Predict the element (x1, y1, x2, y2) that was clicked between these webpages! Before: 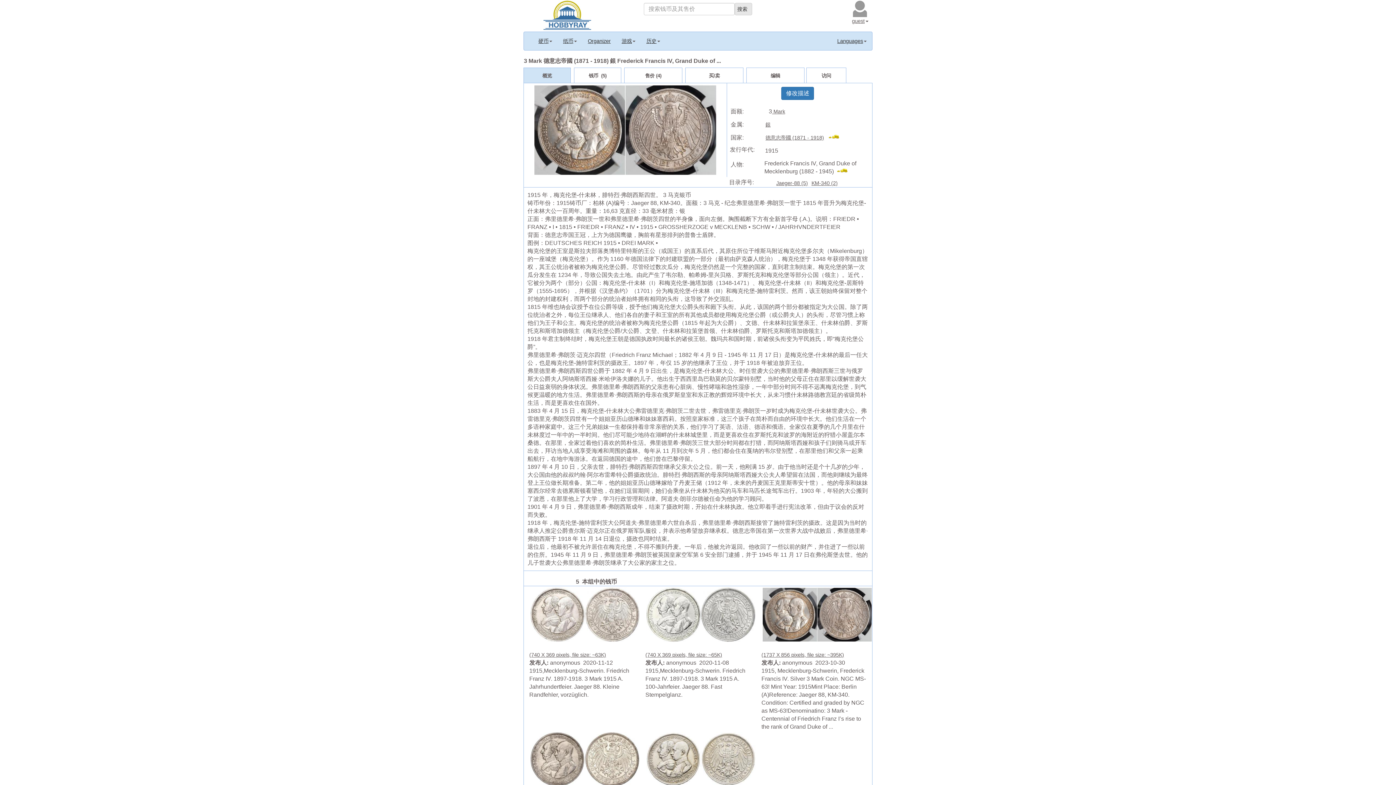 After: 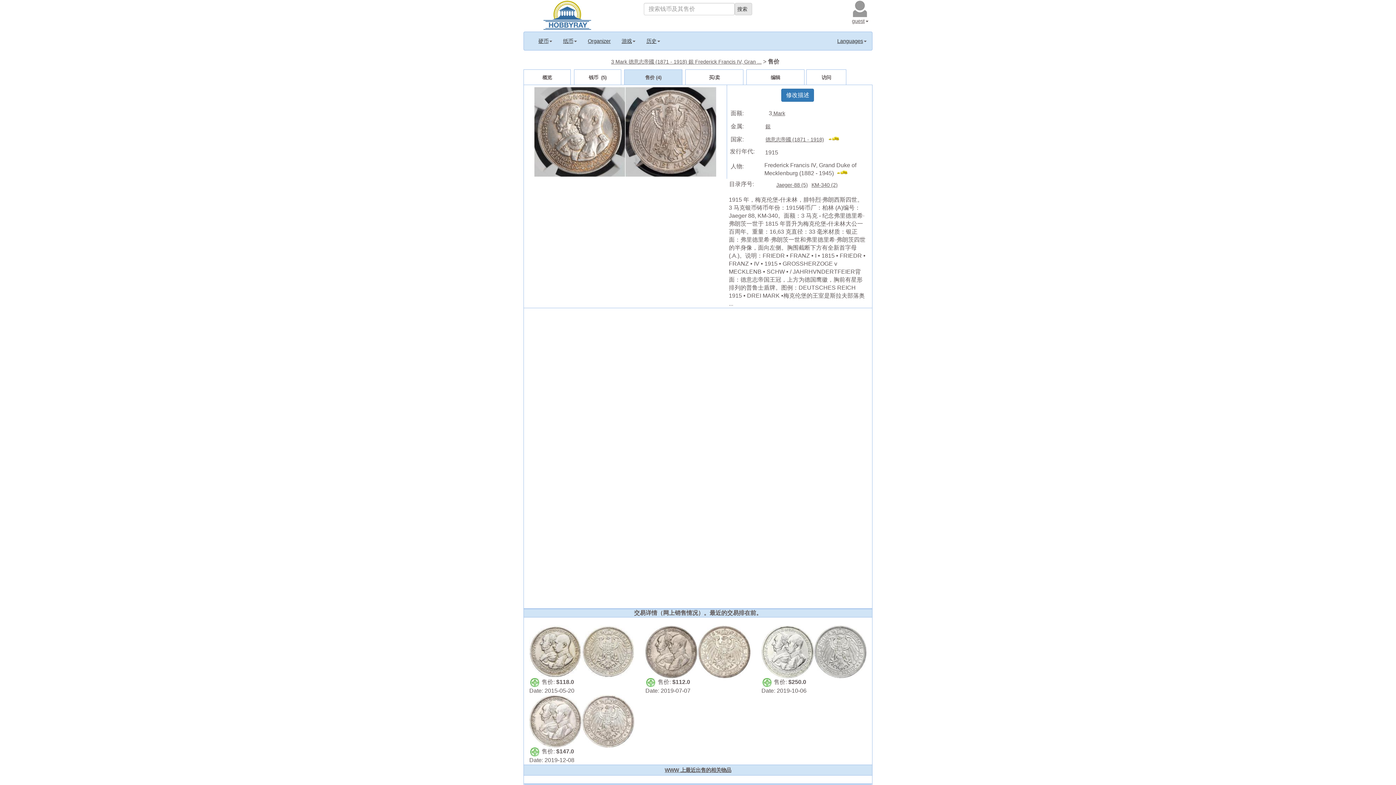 Action: label: 售价 (4) bbox: (645, 72, 661, 78)